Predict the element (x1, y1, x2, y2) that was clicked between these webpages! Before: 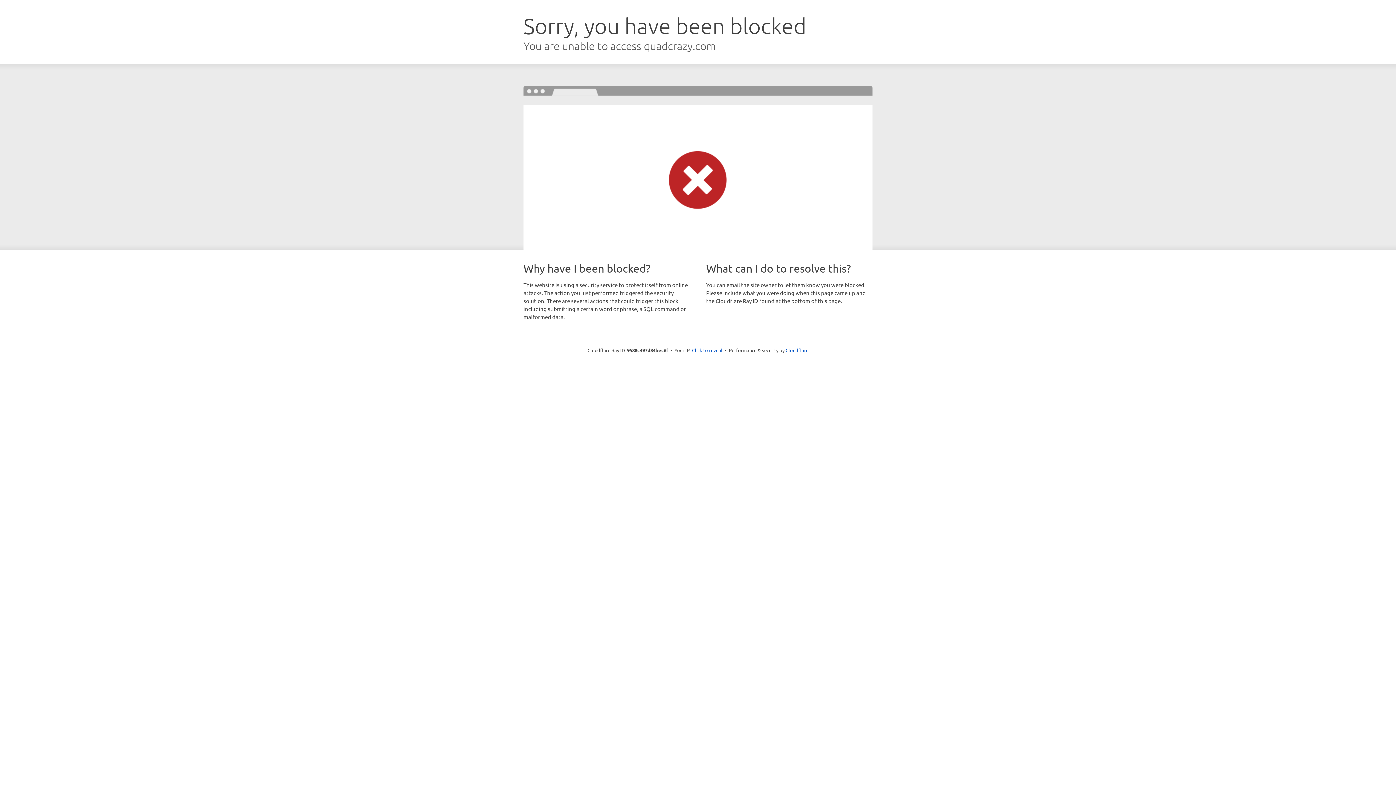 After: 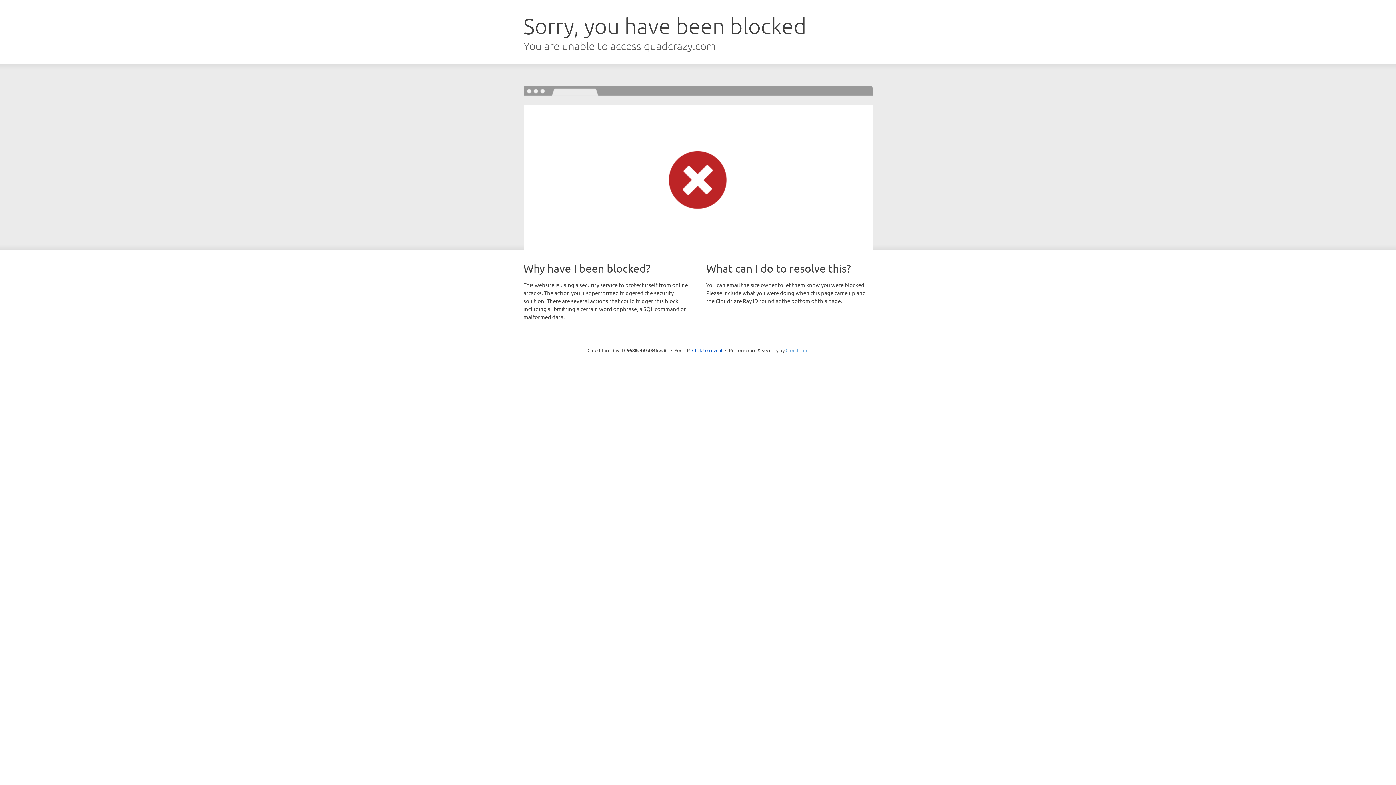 Action: bbox: (785, 347, 808, 353) label: Cloudflare